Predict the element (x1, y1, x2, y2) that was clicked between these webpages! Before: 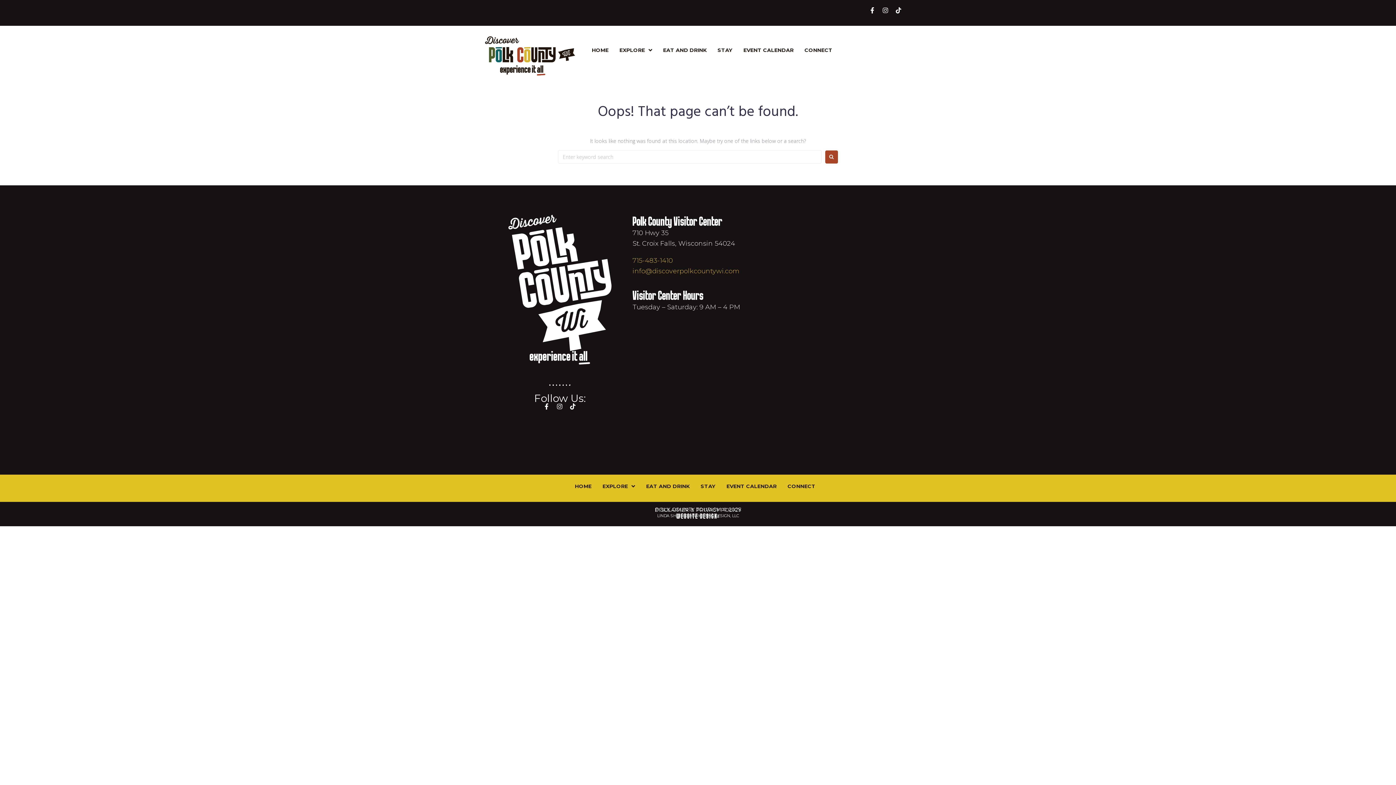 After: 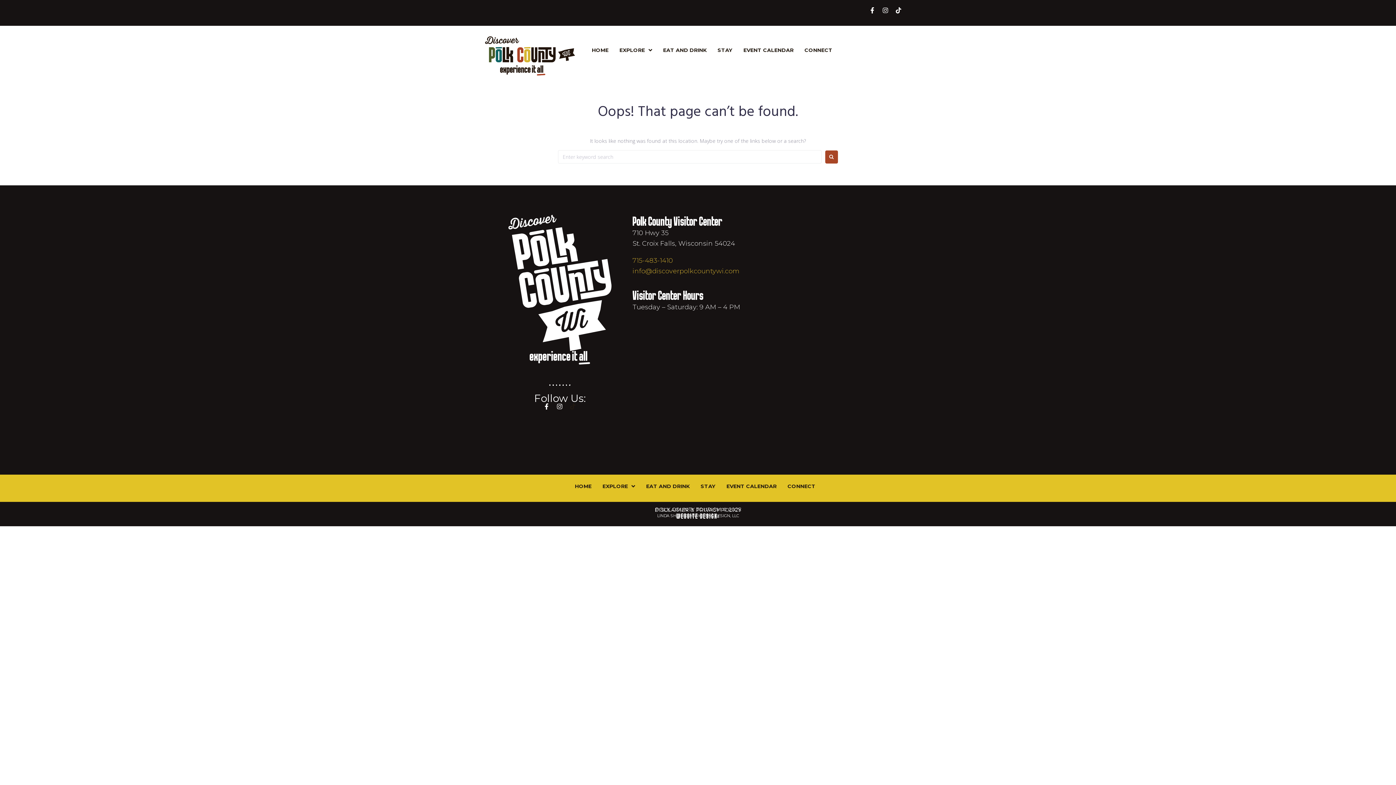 Action: bbox: (569, 403, 576, 409) label: Tiktok